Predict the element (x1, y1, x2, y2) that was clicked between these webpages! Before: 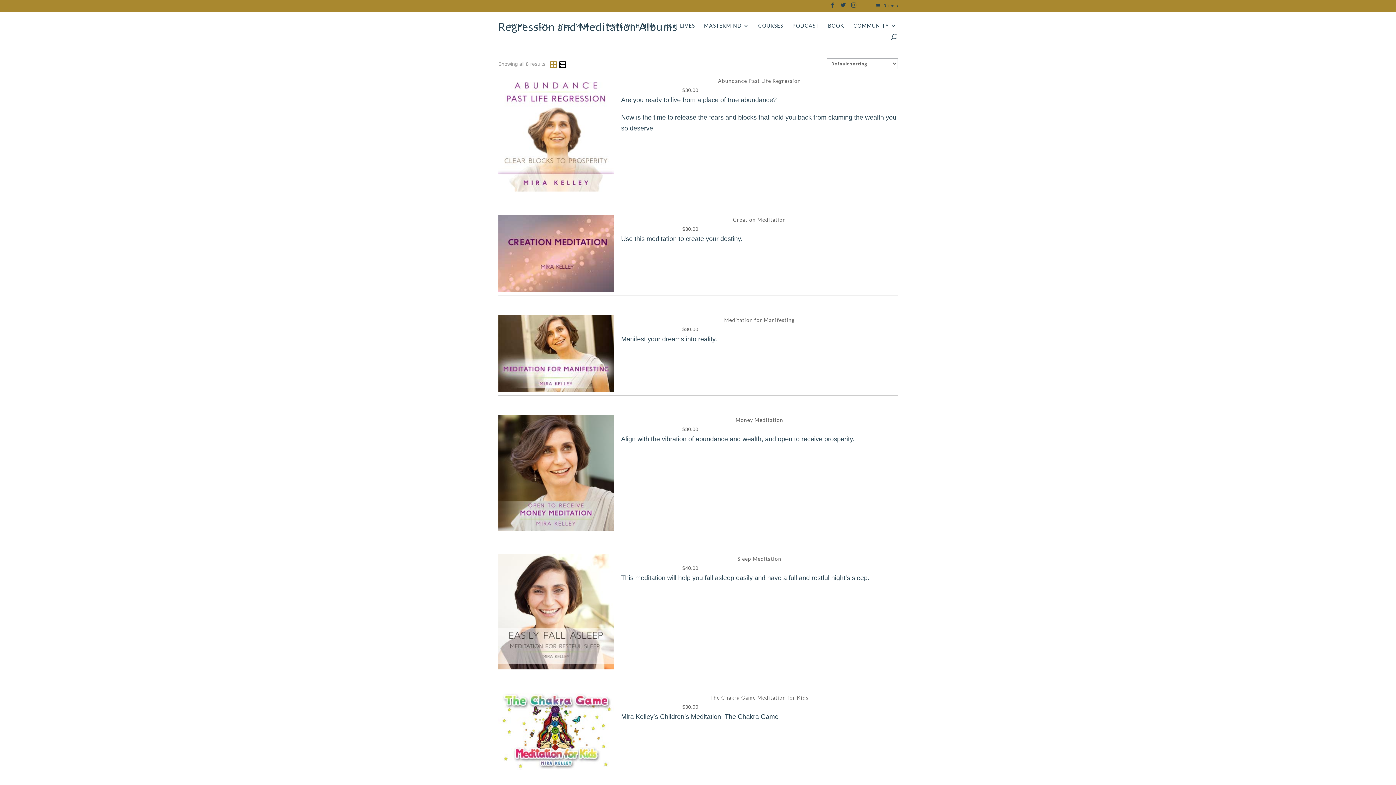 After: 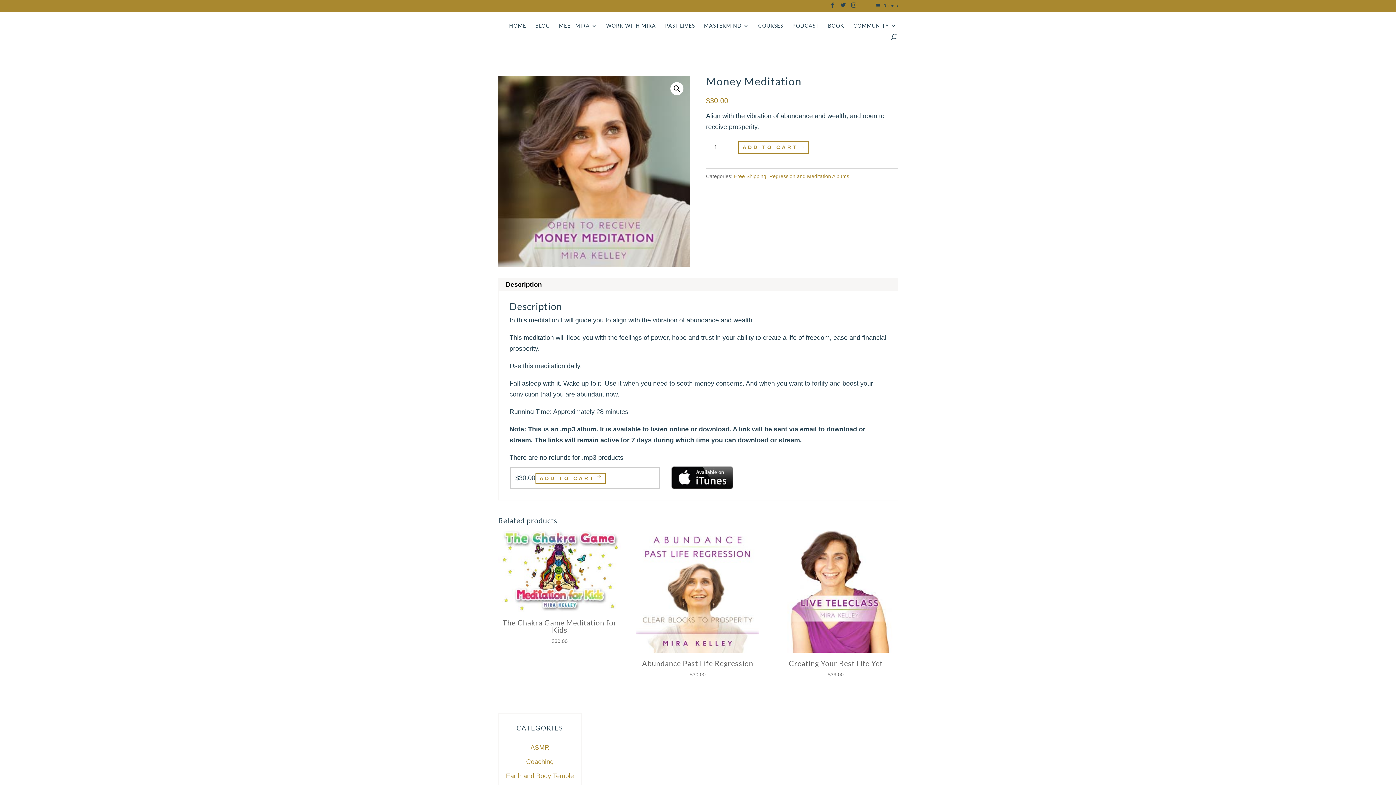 Action: label: Money Meditation
$30.00 bbox: (498, 415, 898, 433)